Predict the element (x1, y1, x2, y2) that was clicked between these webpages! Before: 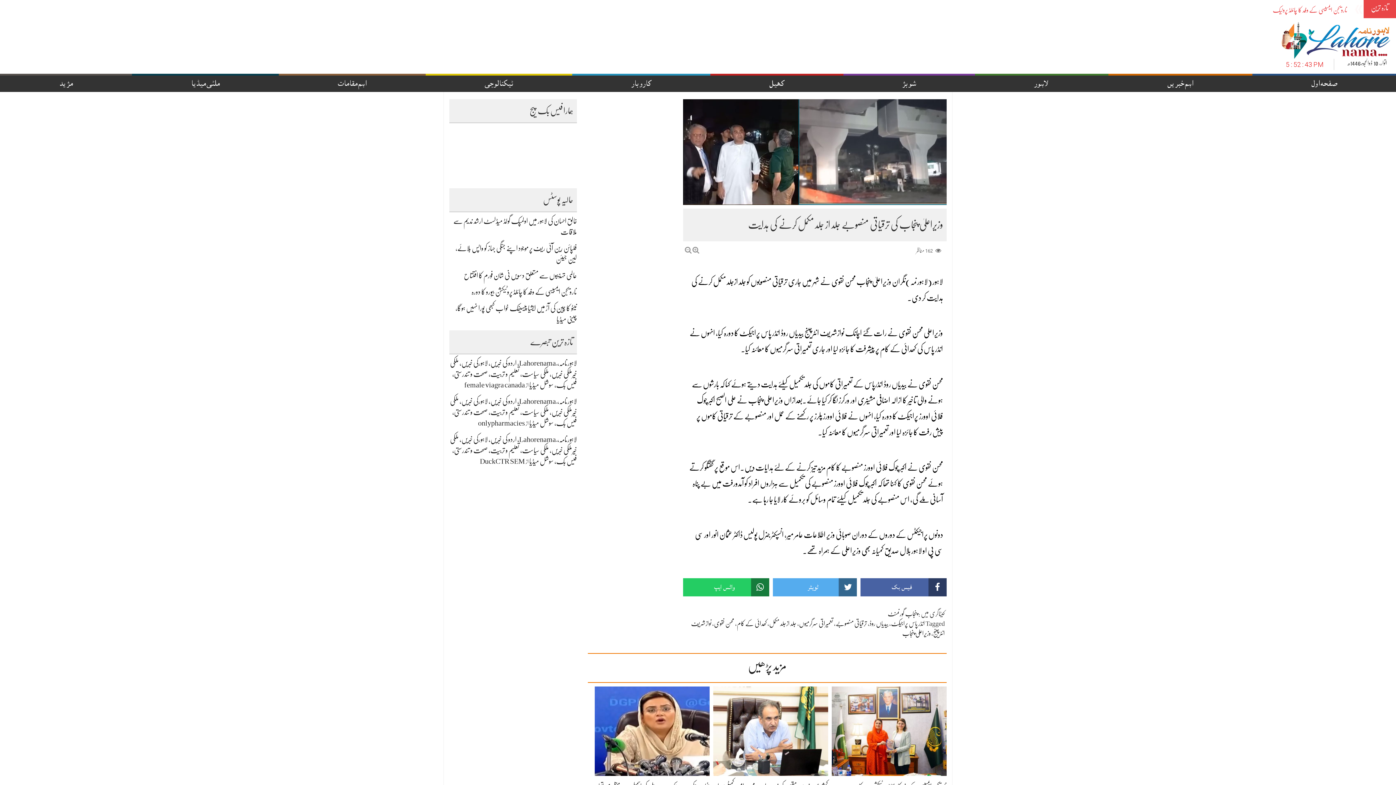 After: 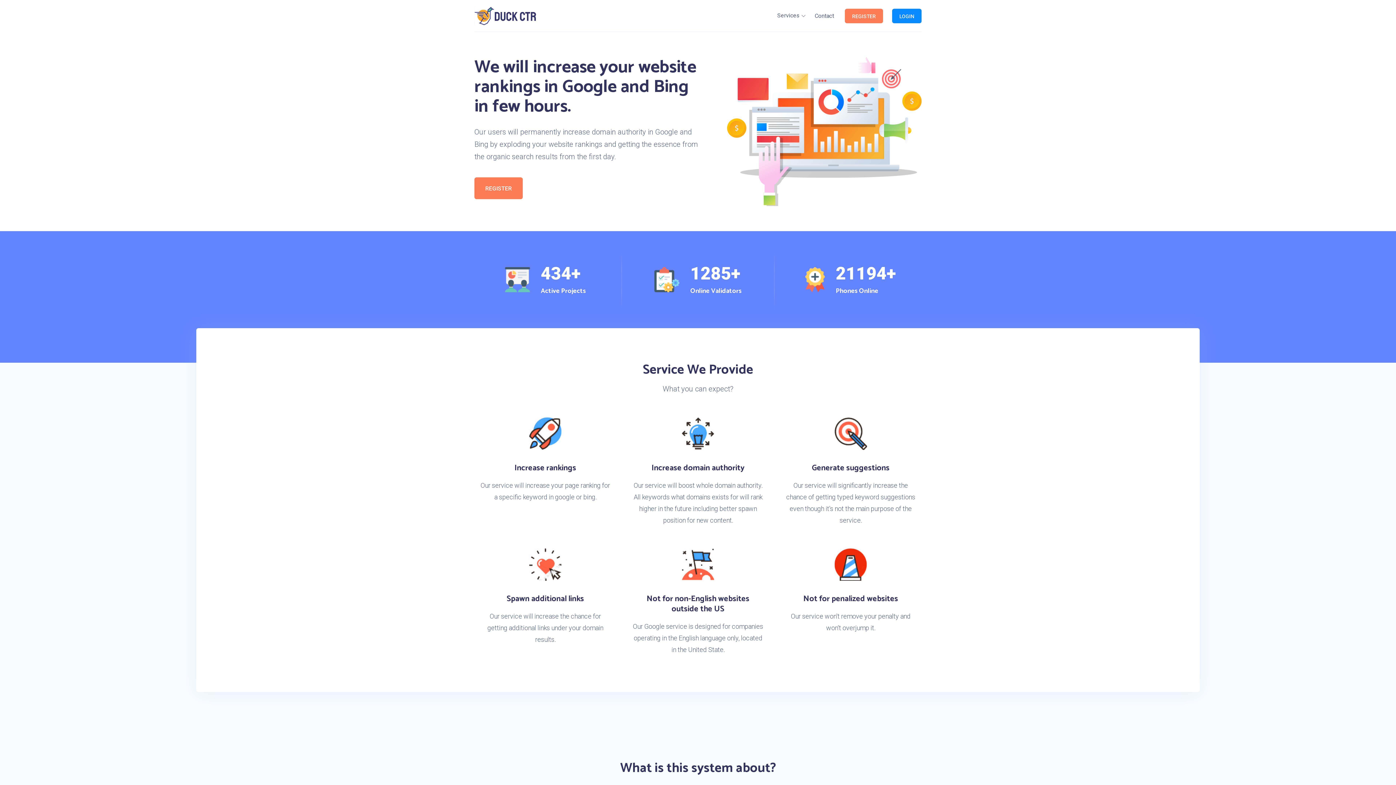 Action: label: DuckCTR SEM bbox: (479, 458, 525, 464)